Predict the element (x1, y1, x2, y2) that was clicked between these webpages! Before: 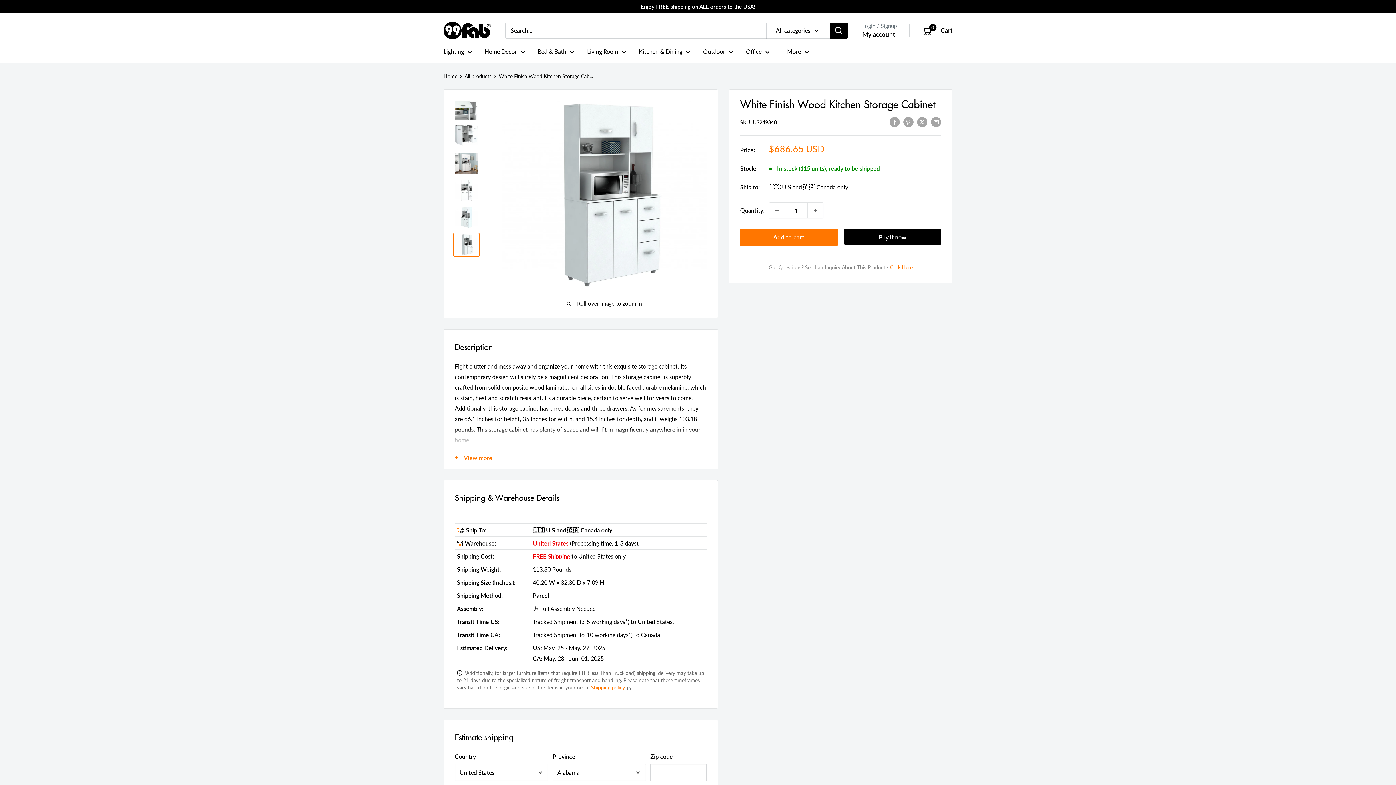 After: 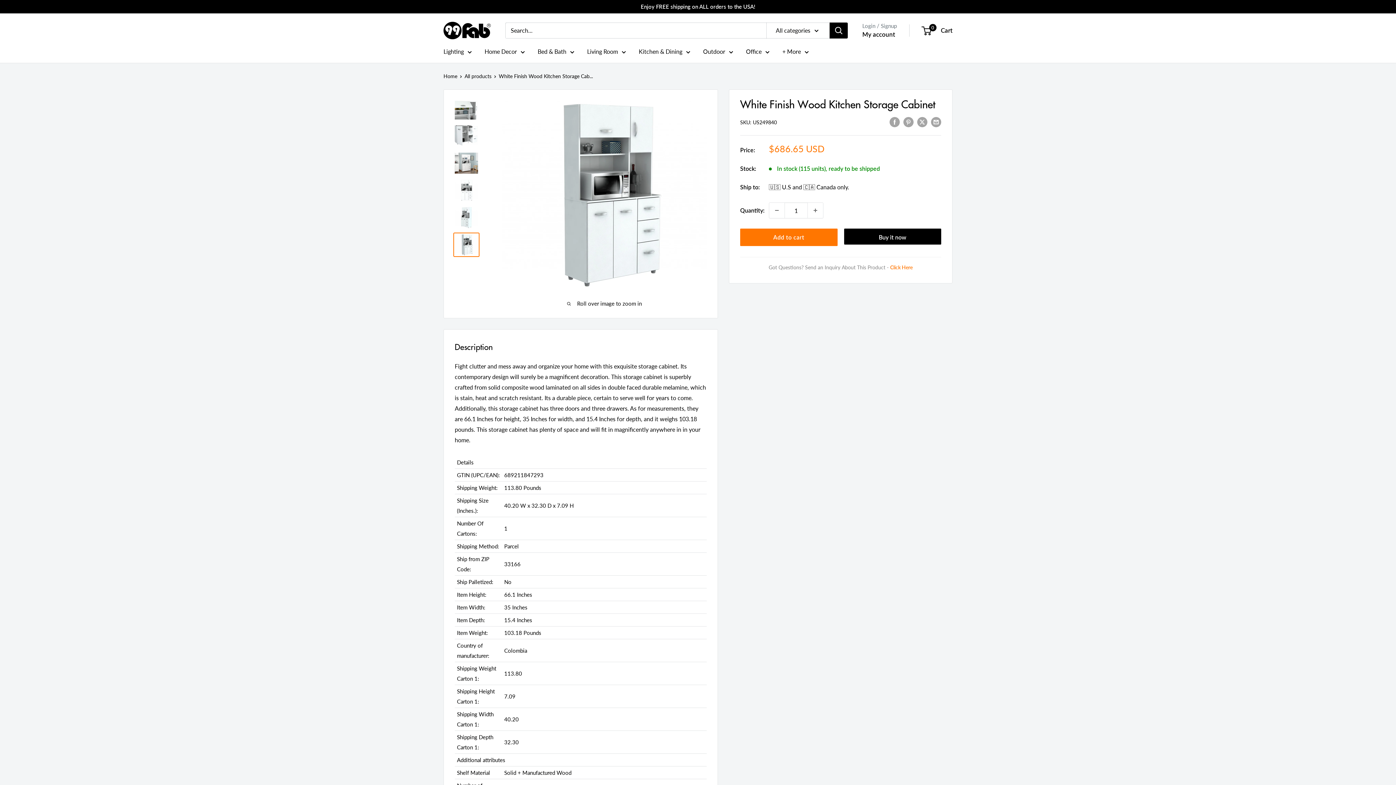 Action: bbox: (444, 446, 717, 469) label: View more